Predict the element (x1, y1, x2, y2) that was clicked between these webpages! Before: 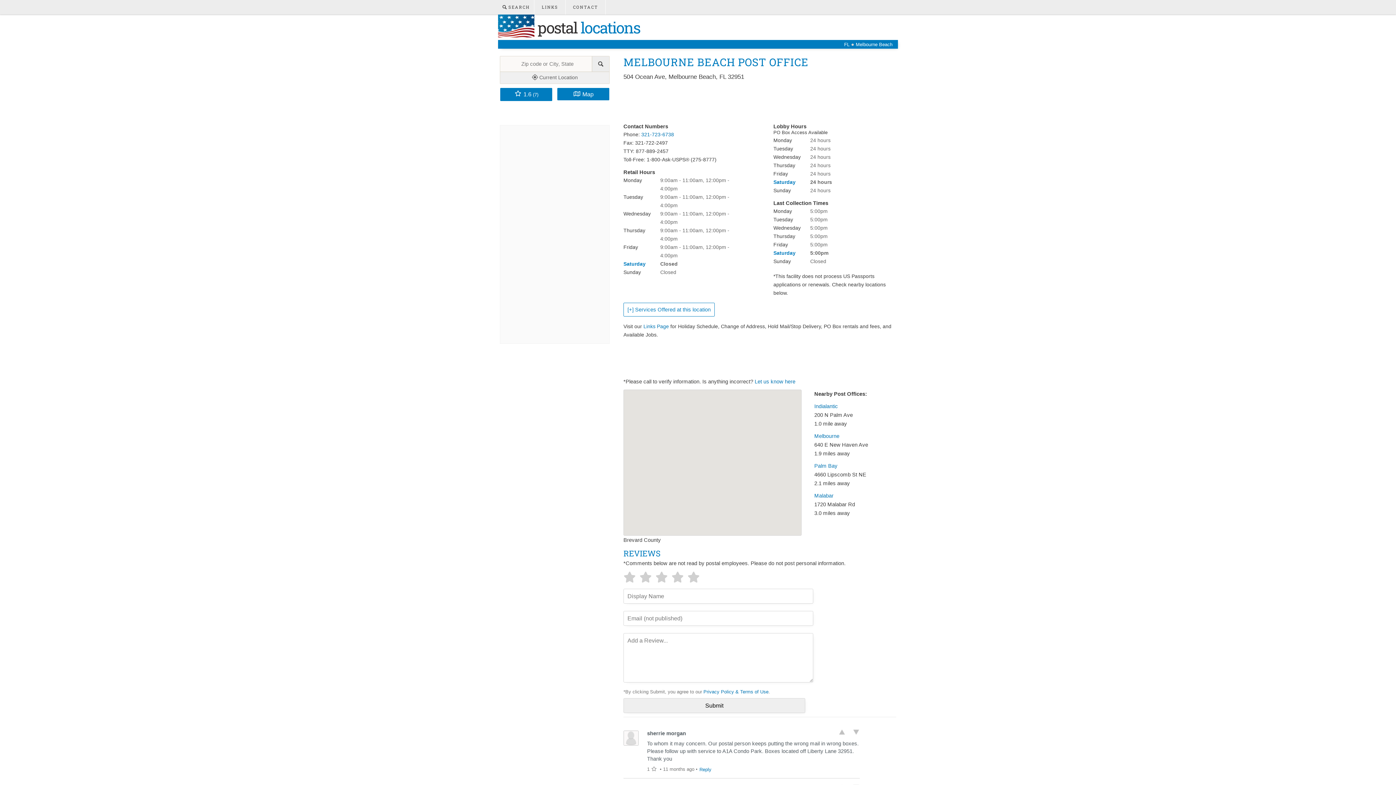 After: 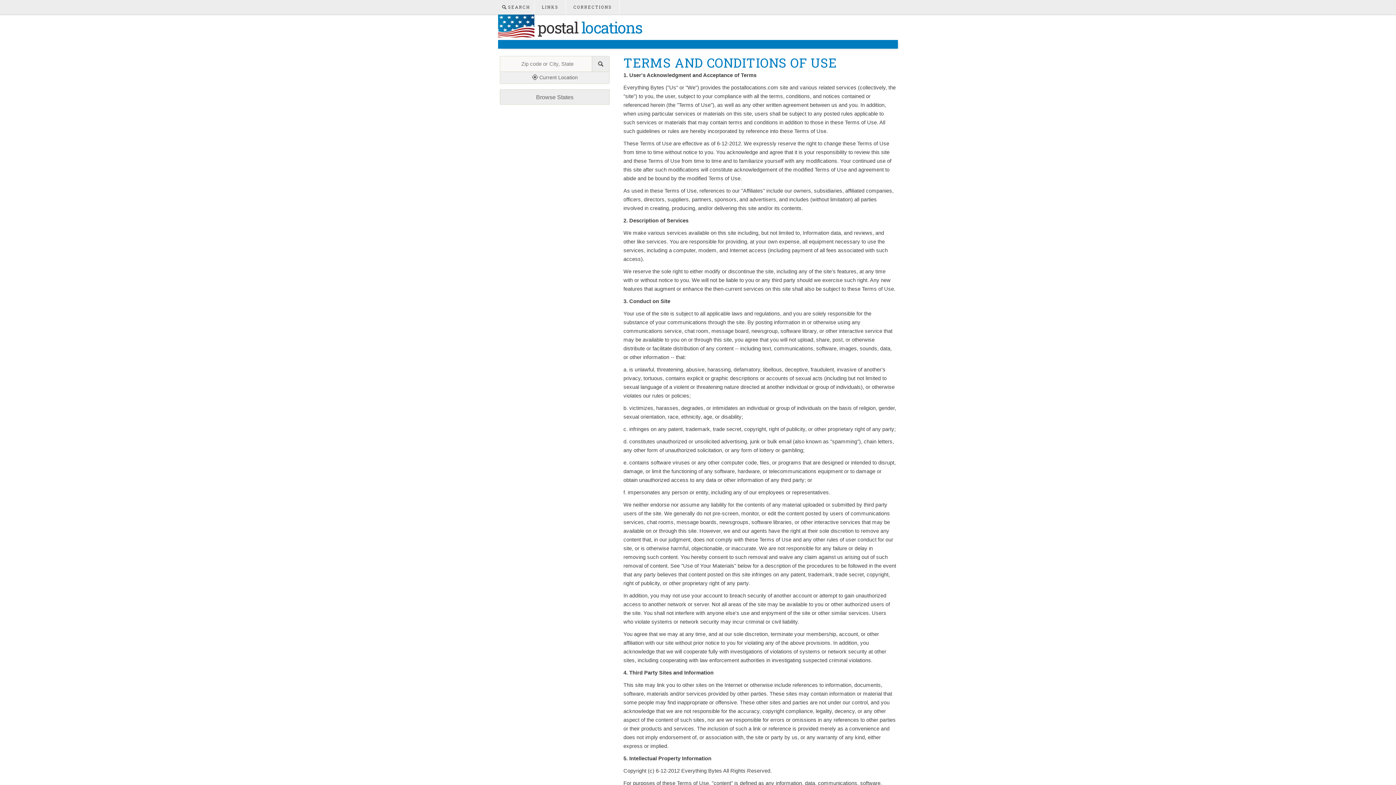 Action: label: Privacy Policy & Terms of Use bbox: (703, 689, 768, 694)